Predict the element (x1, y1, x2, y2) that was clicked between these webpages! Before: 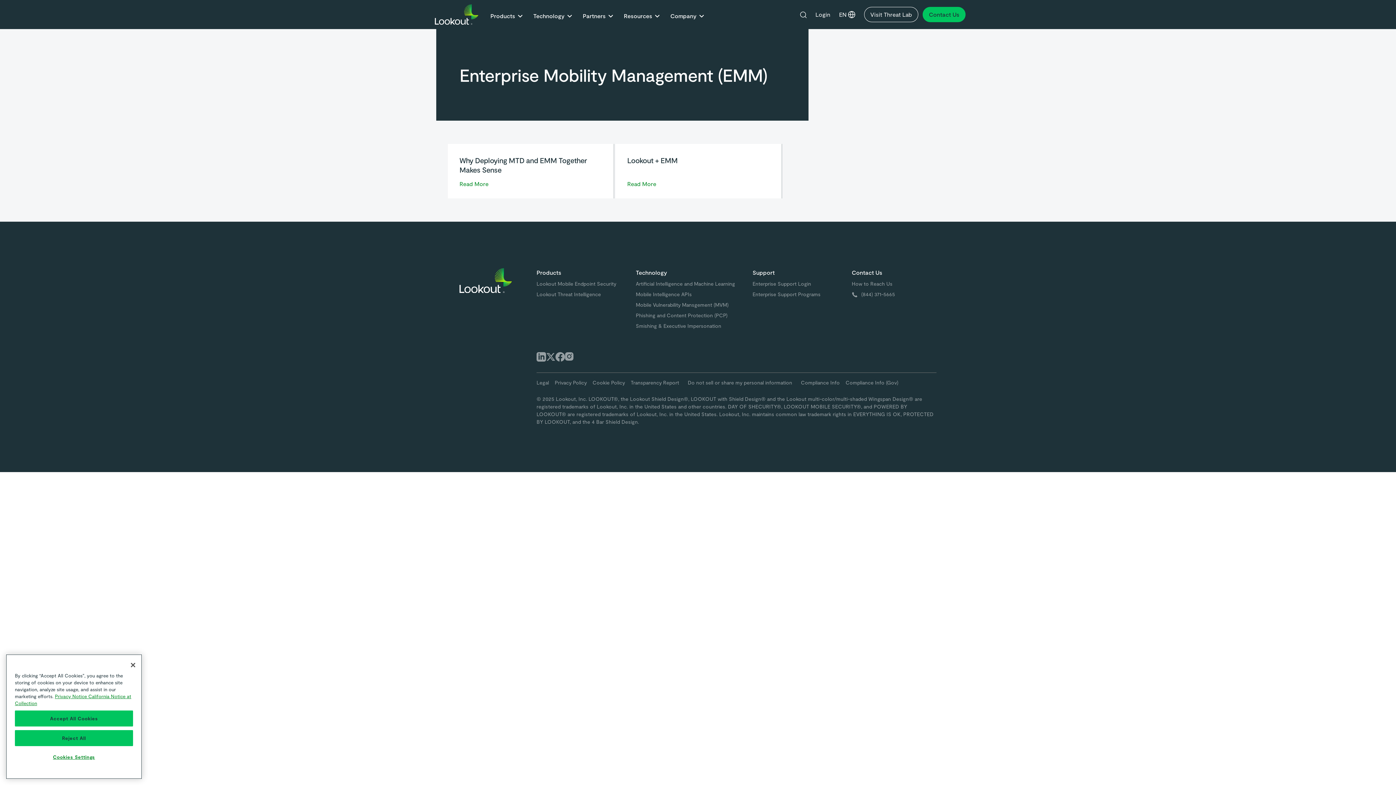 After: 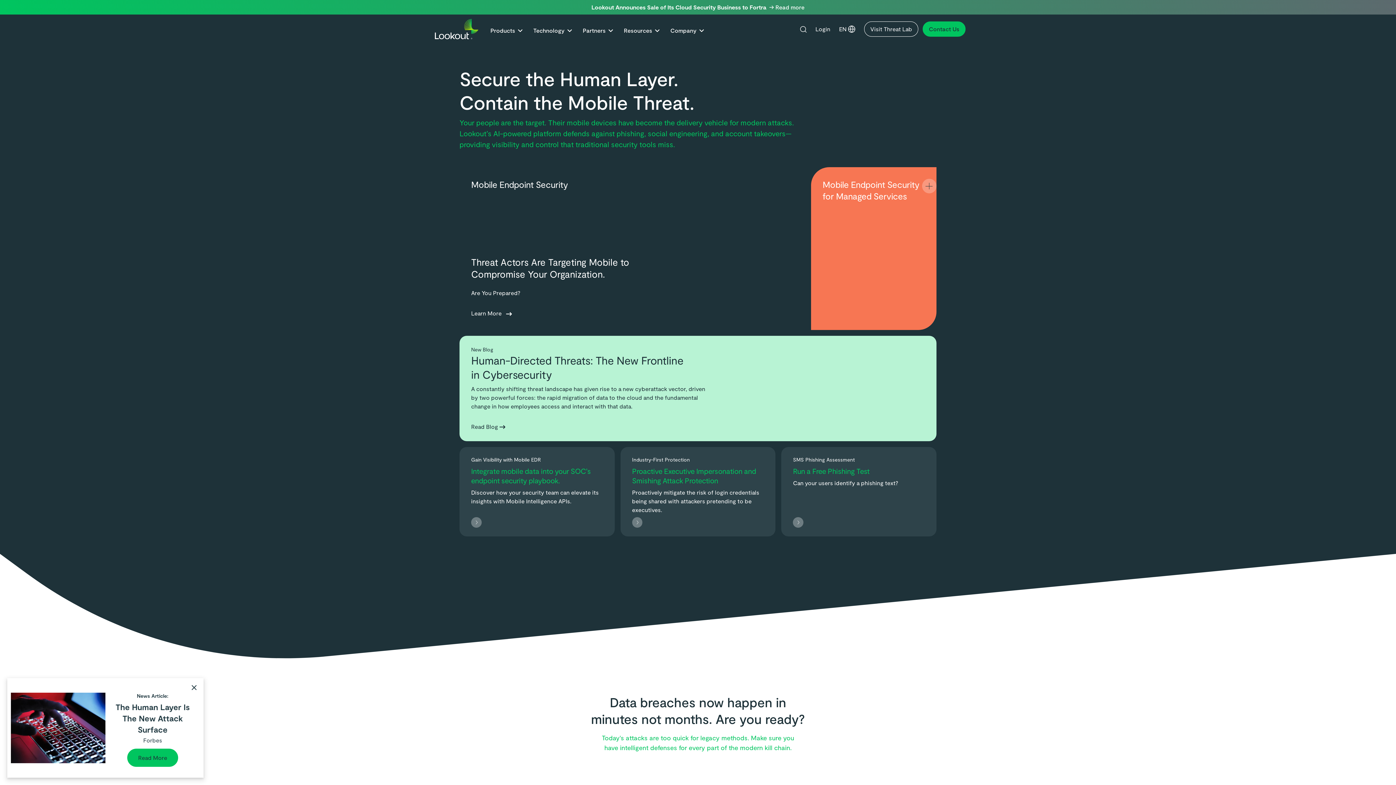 Action: bbox: (459, 268, 514, 425)